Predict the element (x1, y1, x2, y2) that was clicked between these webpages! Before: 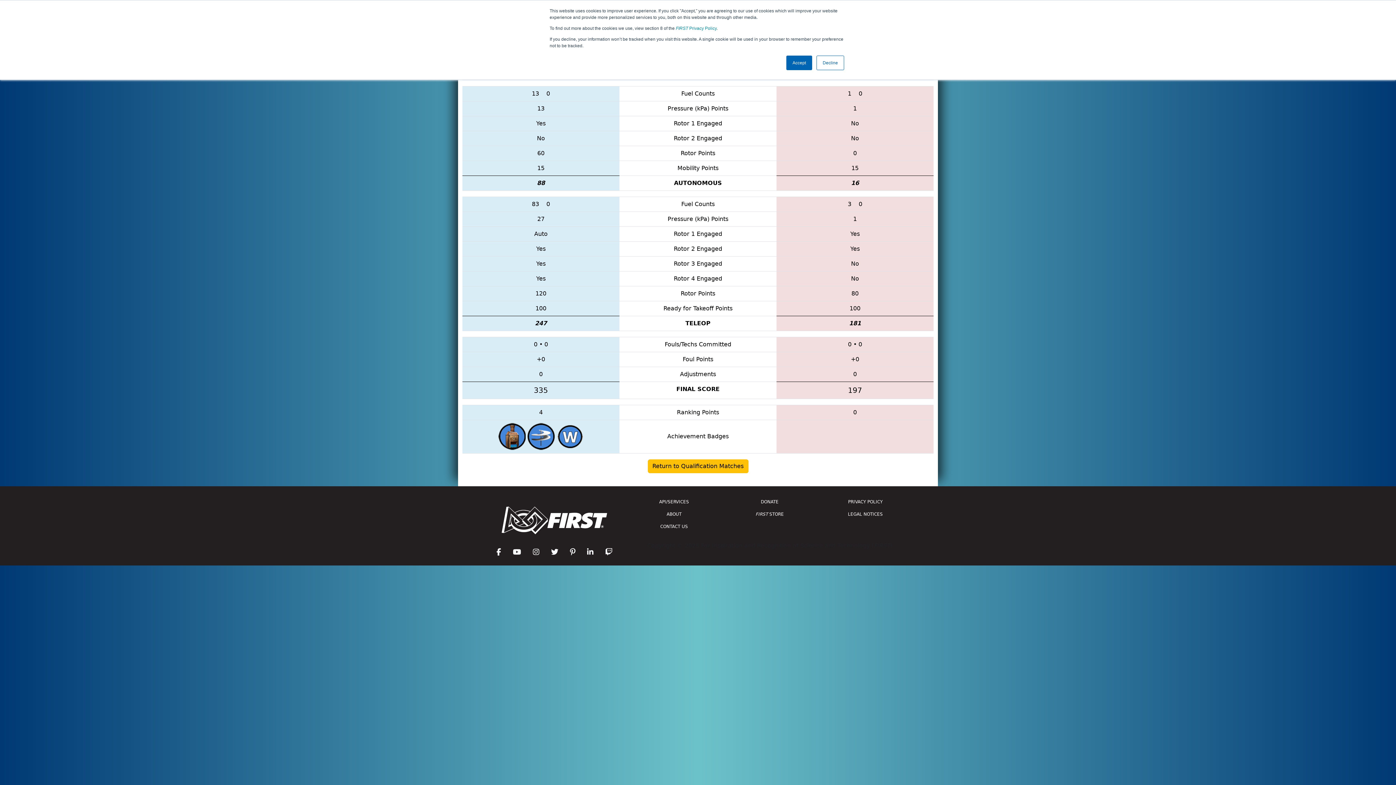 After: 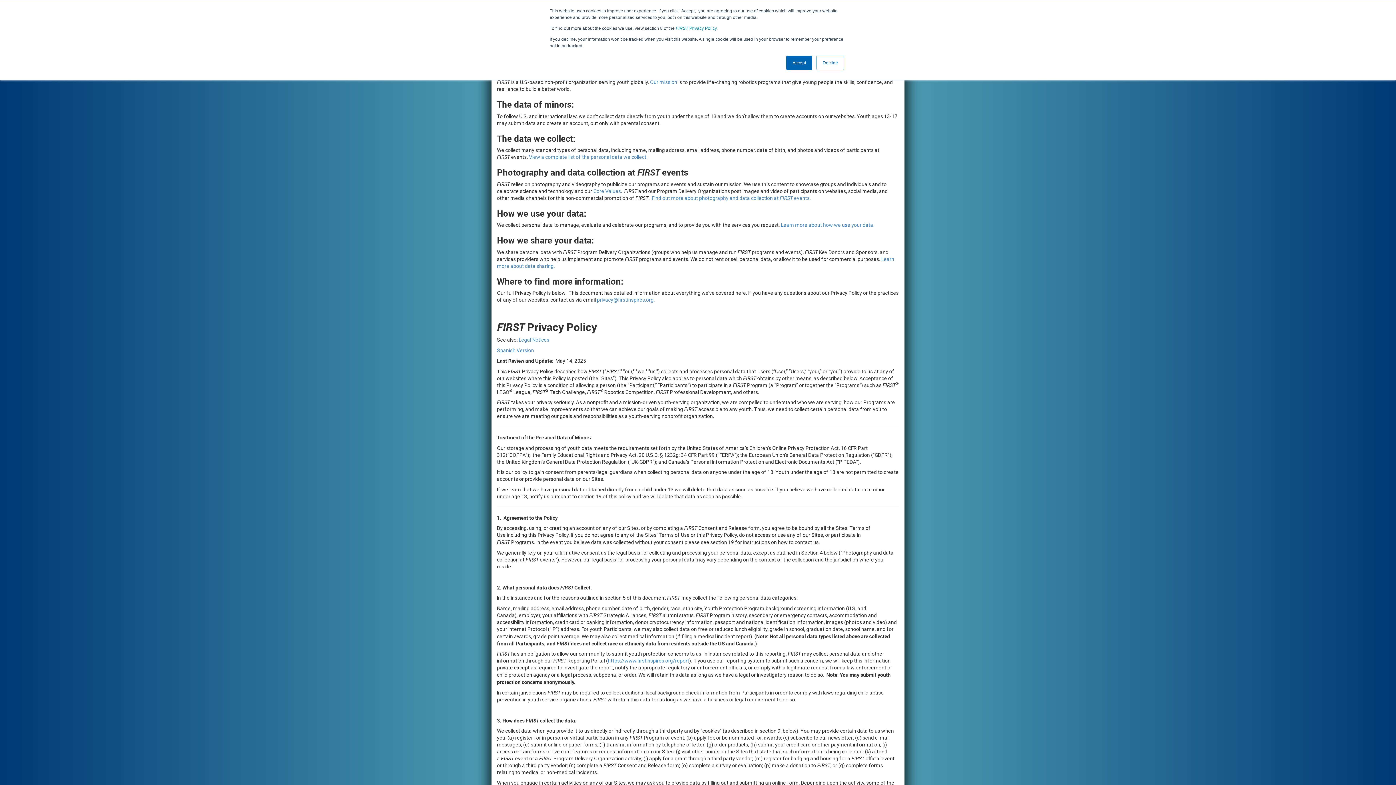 Action: label: FIRST Privacy Policy bbox: (676, 25, 716, 30)